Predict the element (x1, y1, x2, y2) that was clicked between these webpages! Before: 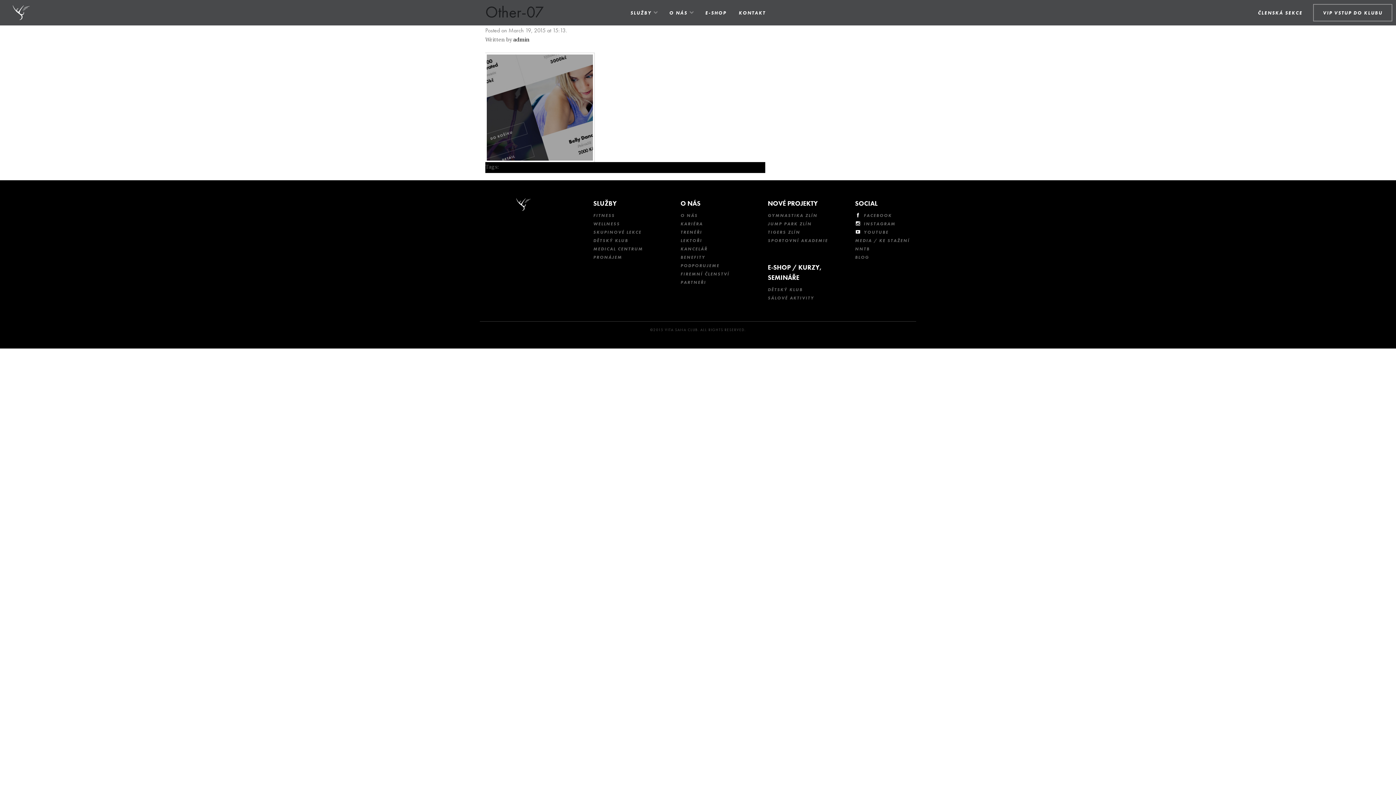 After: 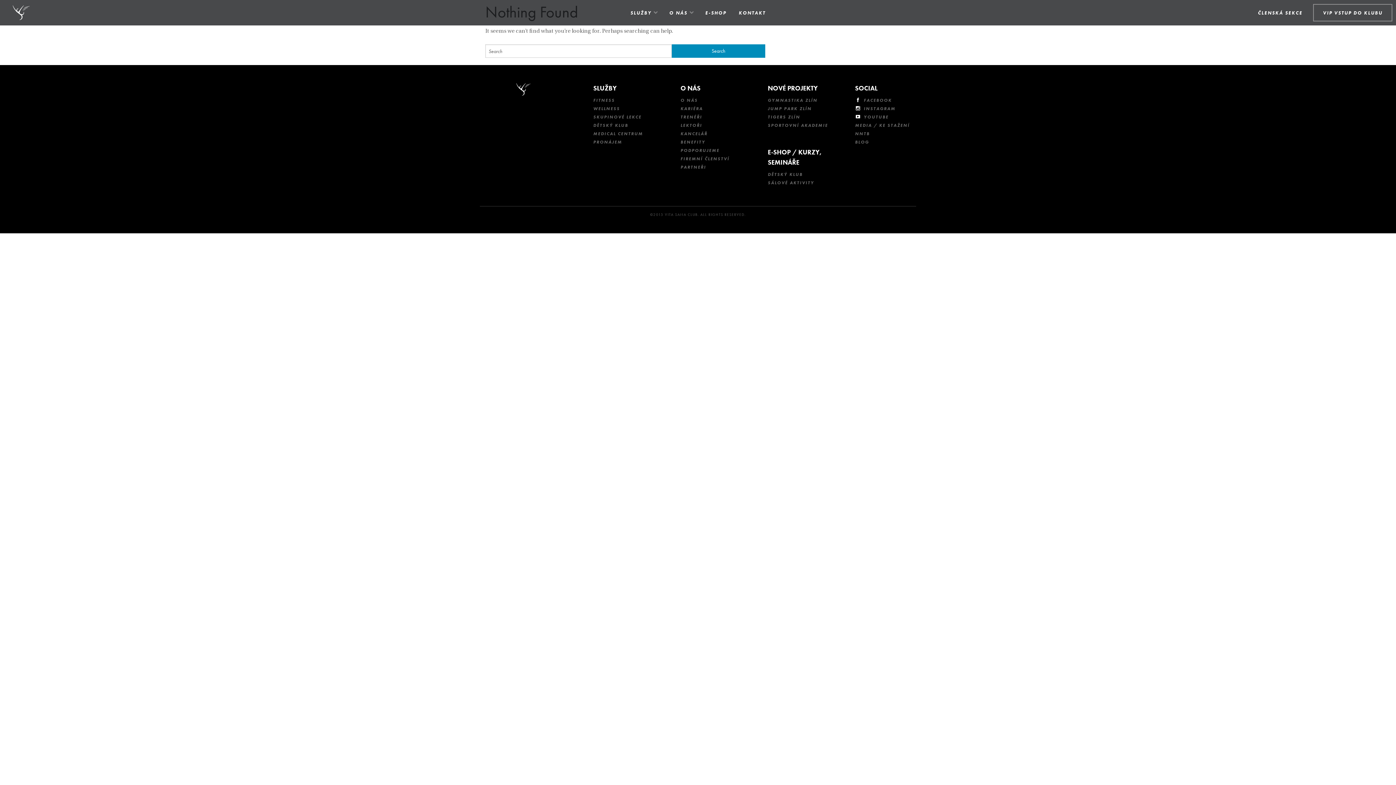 Action: label: NOVÉ PROJEKTY bbox: (768, 198, 829, 208)